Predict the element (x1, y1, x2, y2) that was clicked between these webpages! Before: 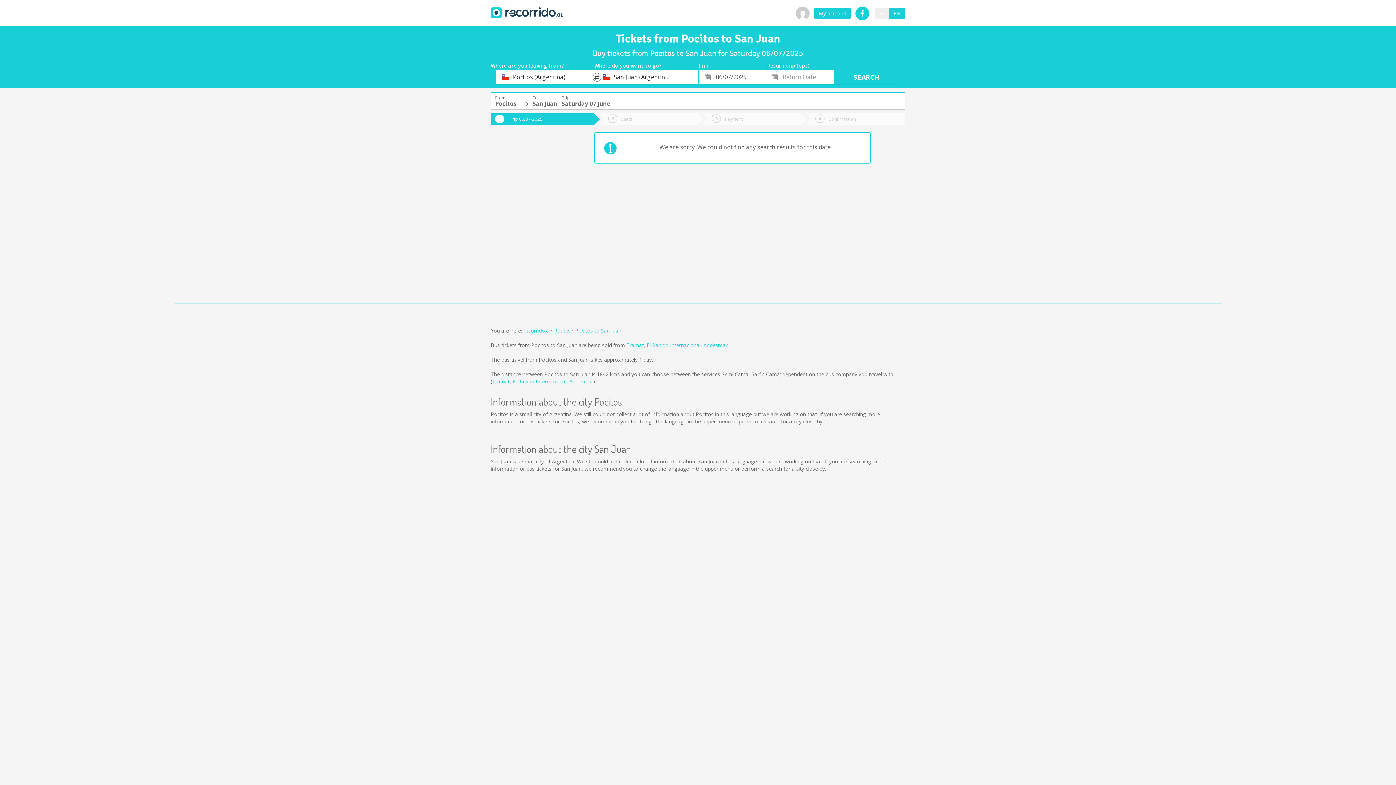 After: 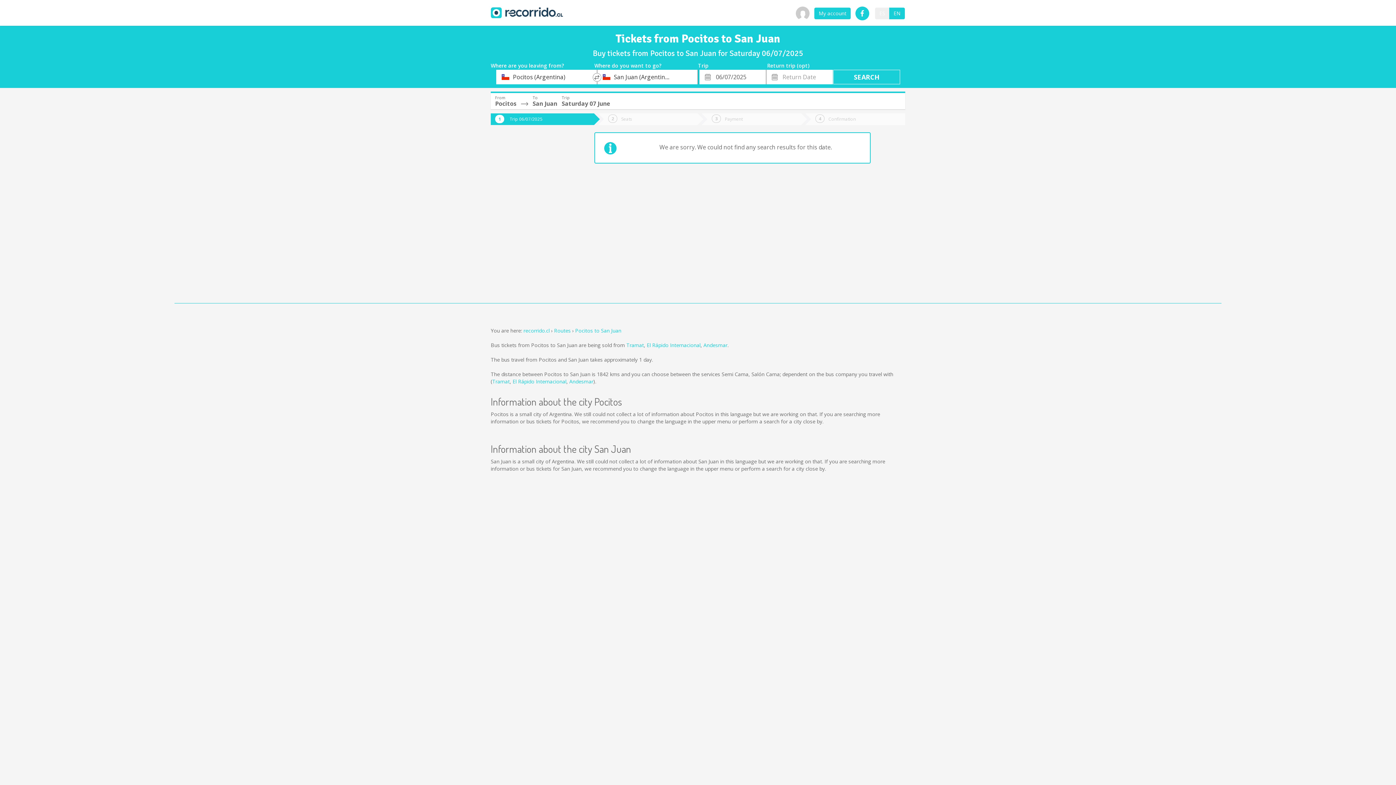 Action: label: Seats bbox: (598, 113, 697, 125)